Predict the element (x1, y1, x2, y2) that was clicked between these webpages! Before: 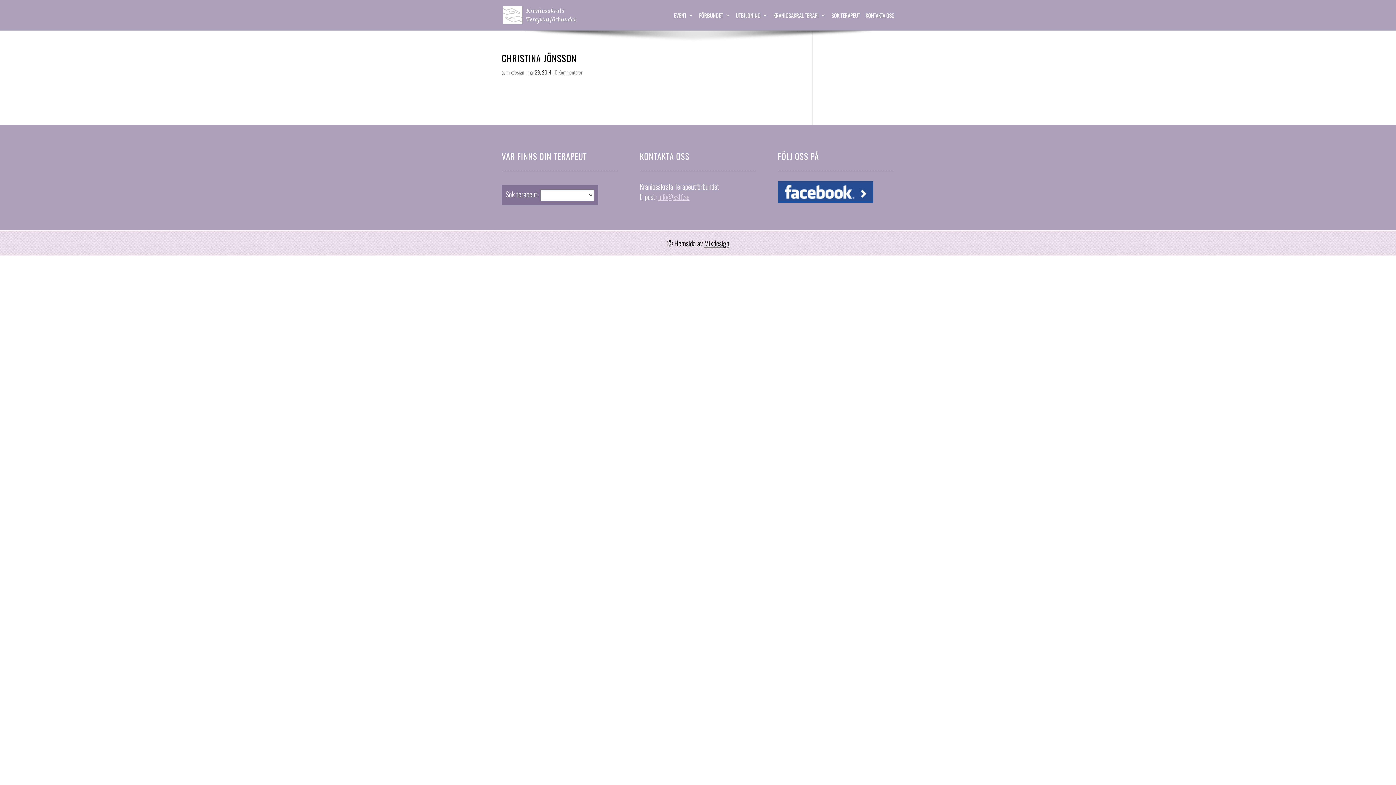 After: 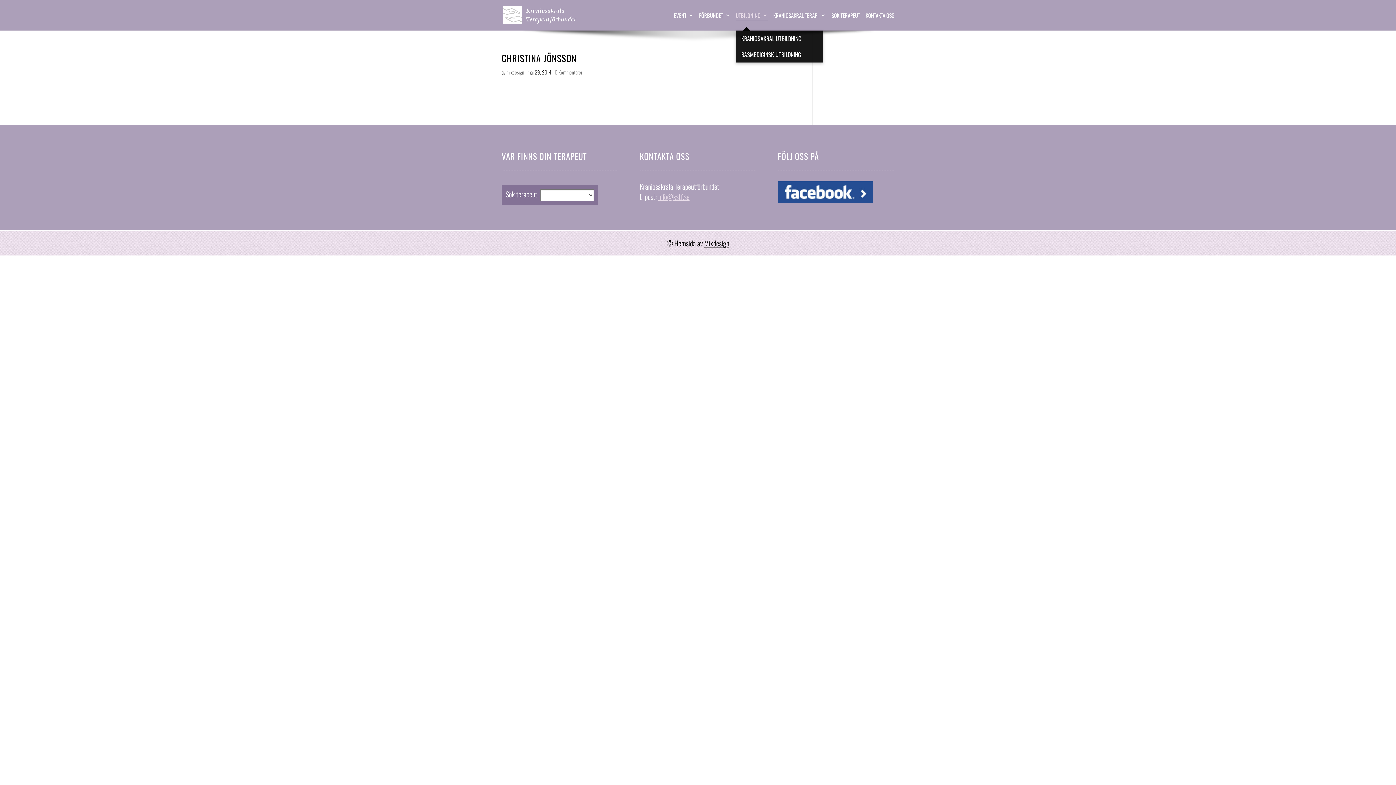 Action: label: UTBILDNING bbox: (736, 12, 768, 30)